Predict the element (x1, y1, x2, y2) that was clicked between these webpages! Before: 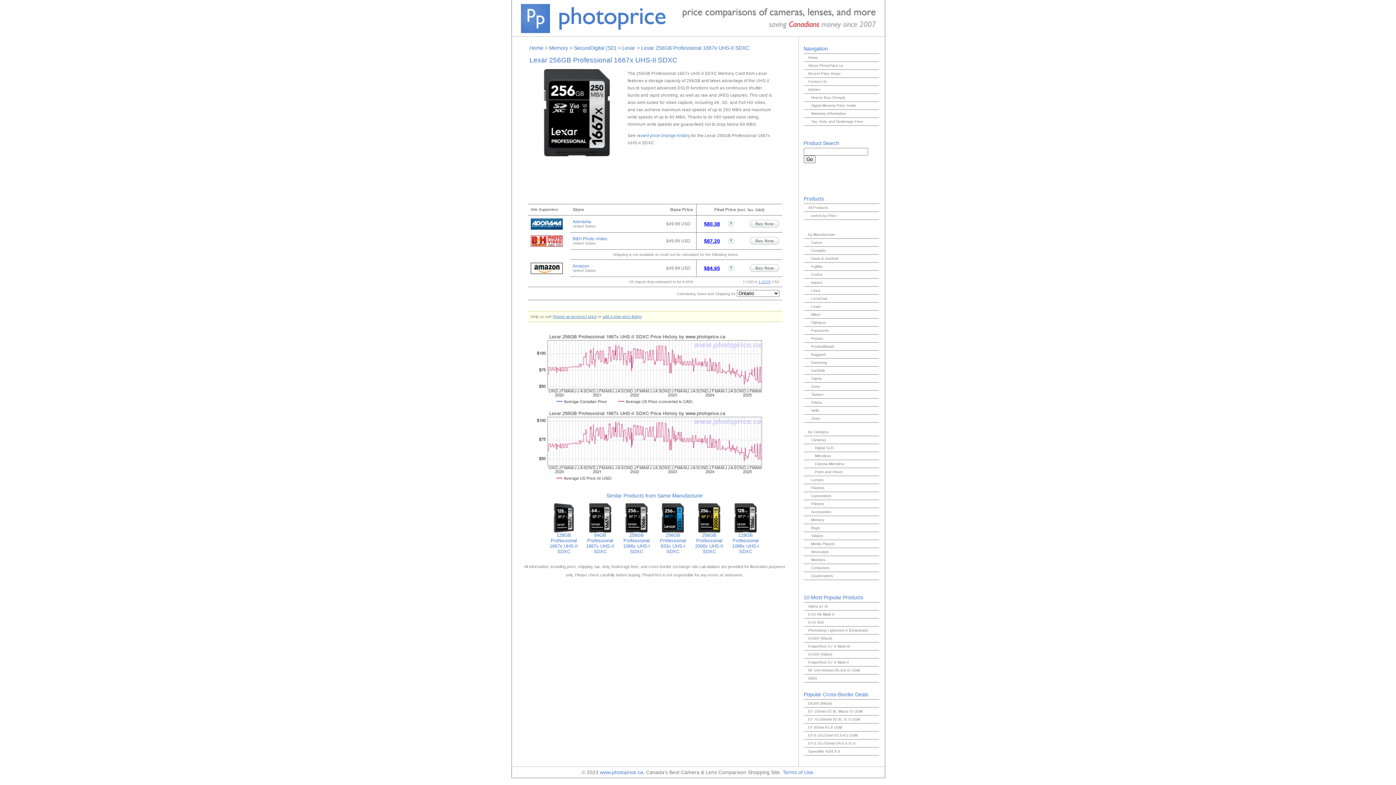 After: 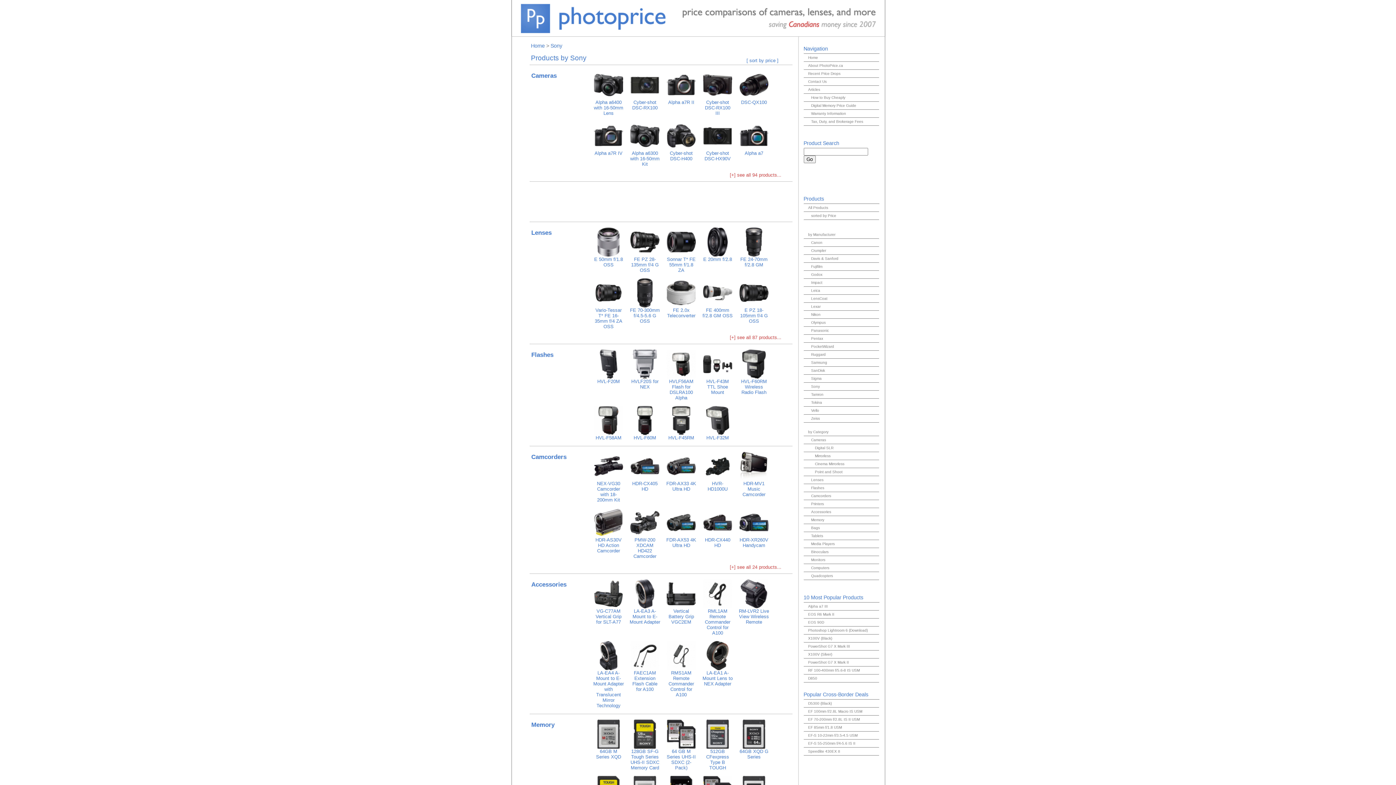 Action: bbox: (803, 382, 879, 390) label: Sony